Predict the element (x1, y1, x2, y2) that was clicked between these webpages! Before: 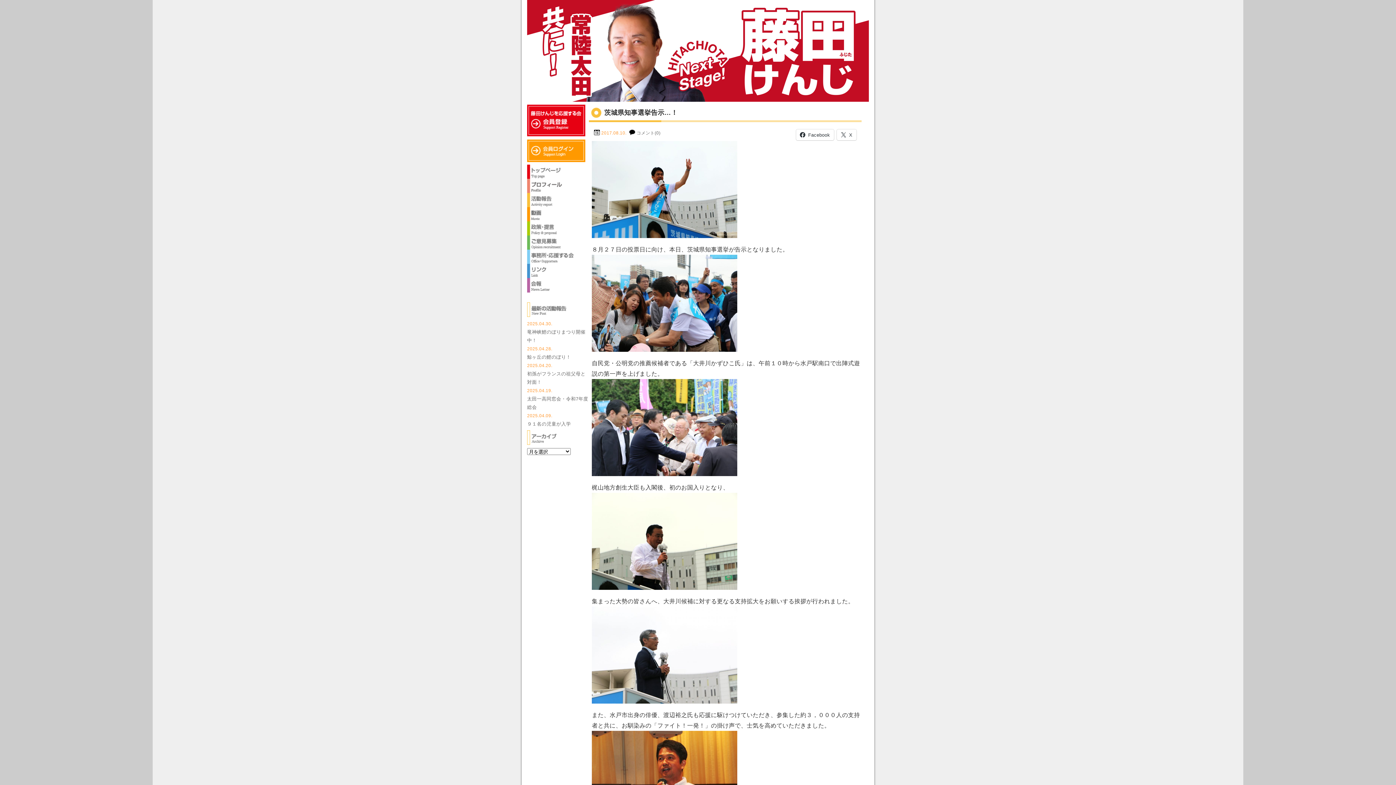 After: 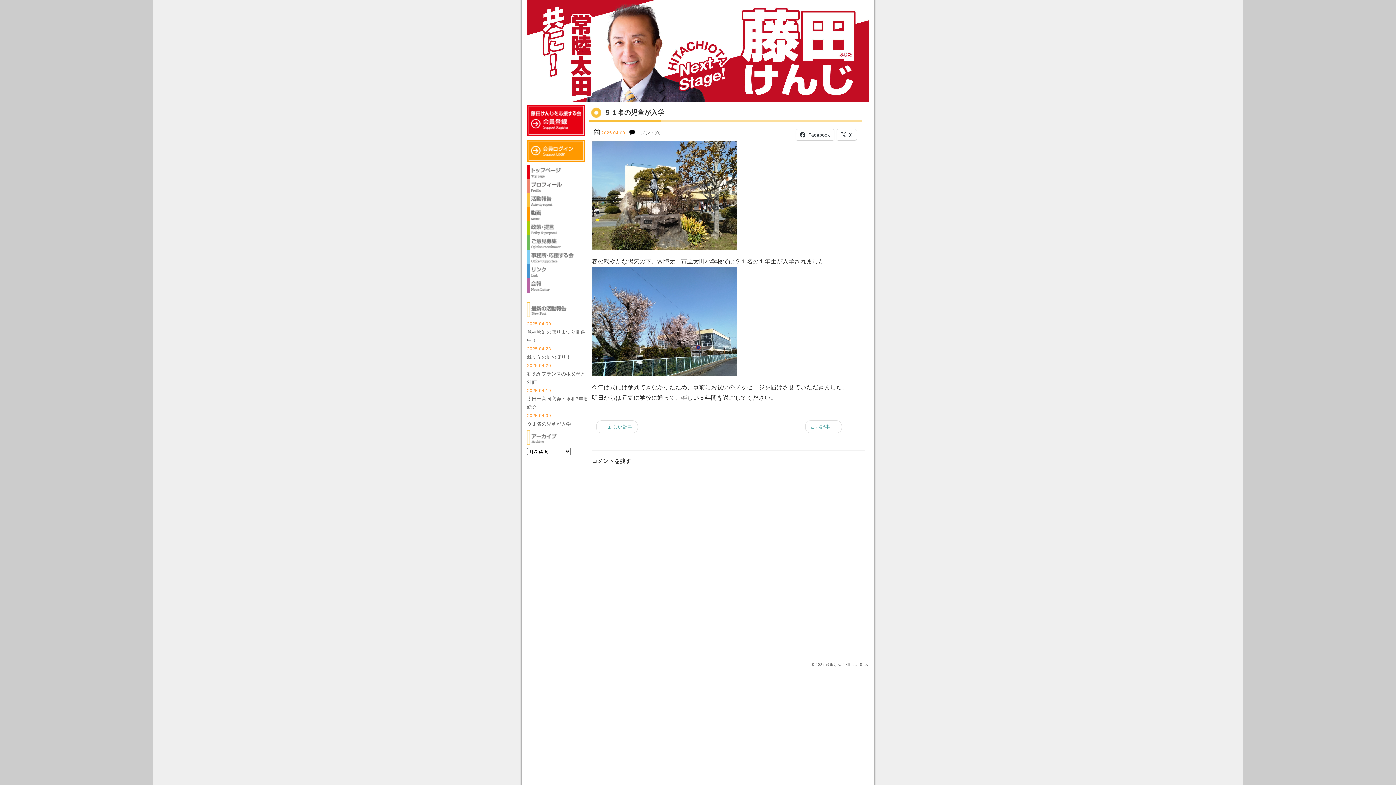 Action: label: ９１名の児童が入学 bbox: (527, 421, 571, 426)